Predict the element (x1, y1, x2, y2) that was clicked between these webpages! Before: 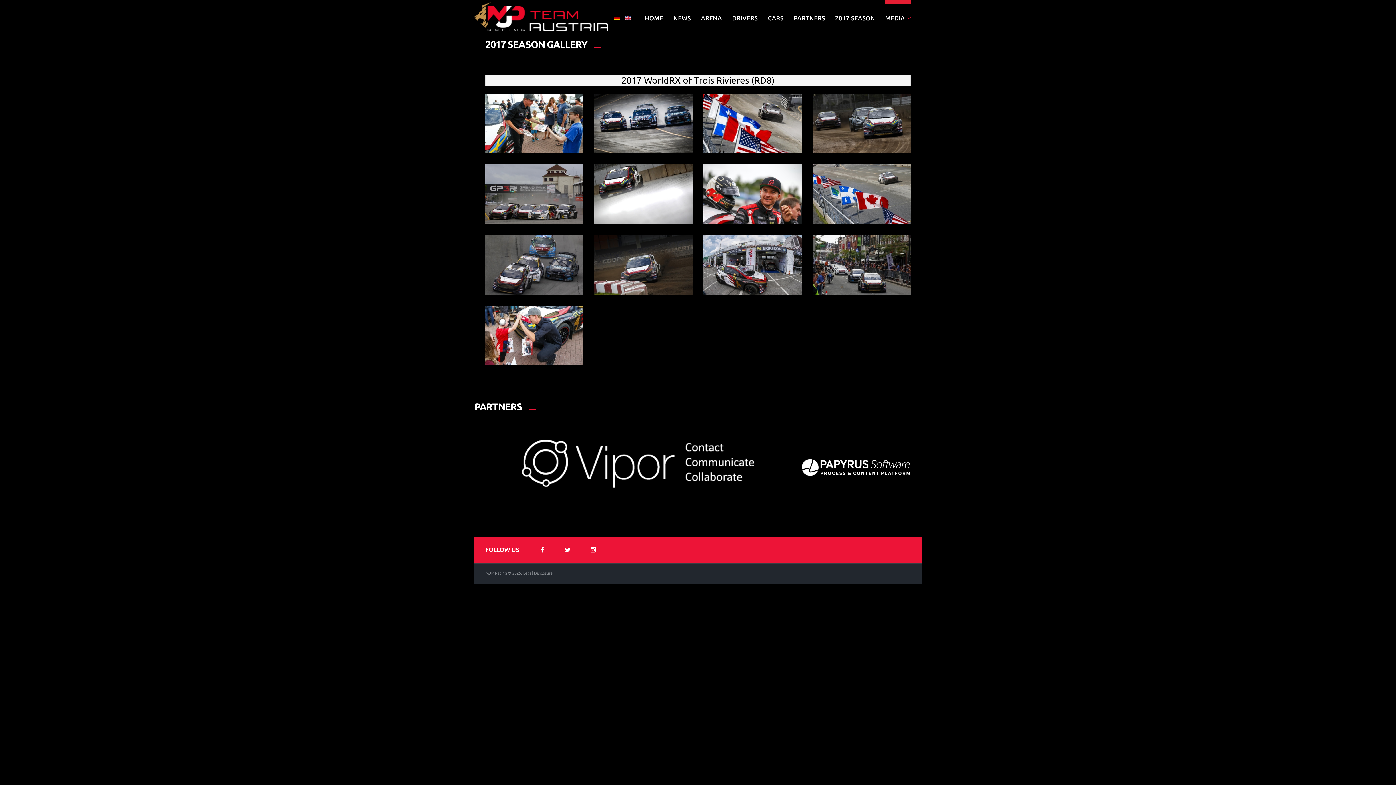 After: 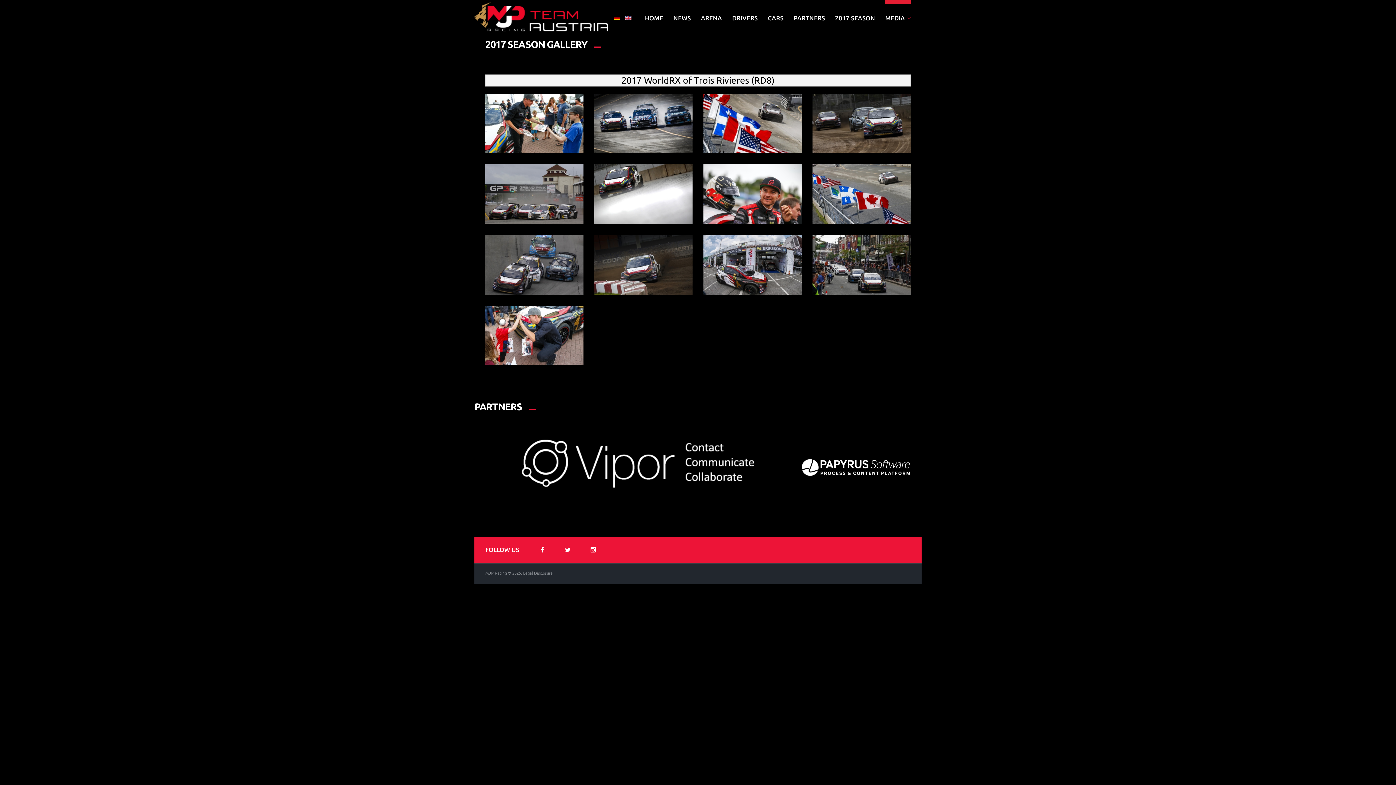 Action: bbox: (625, 14, 631, 20)